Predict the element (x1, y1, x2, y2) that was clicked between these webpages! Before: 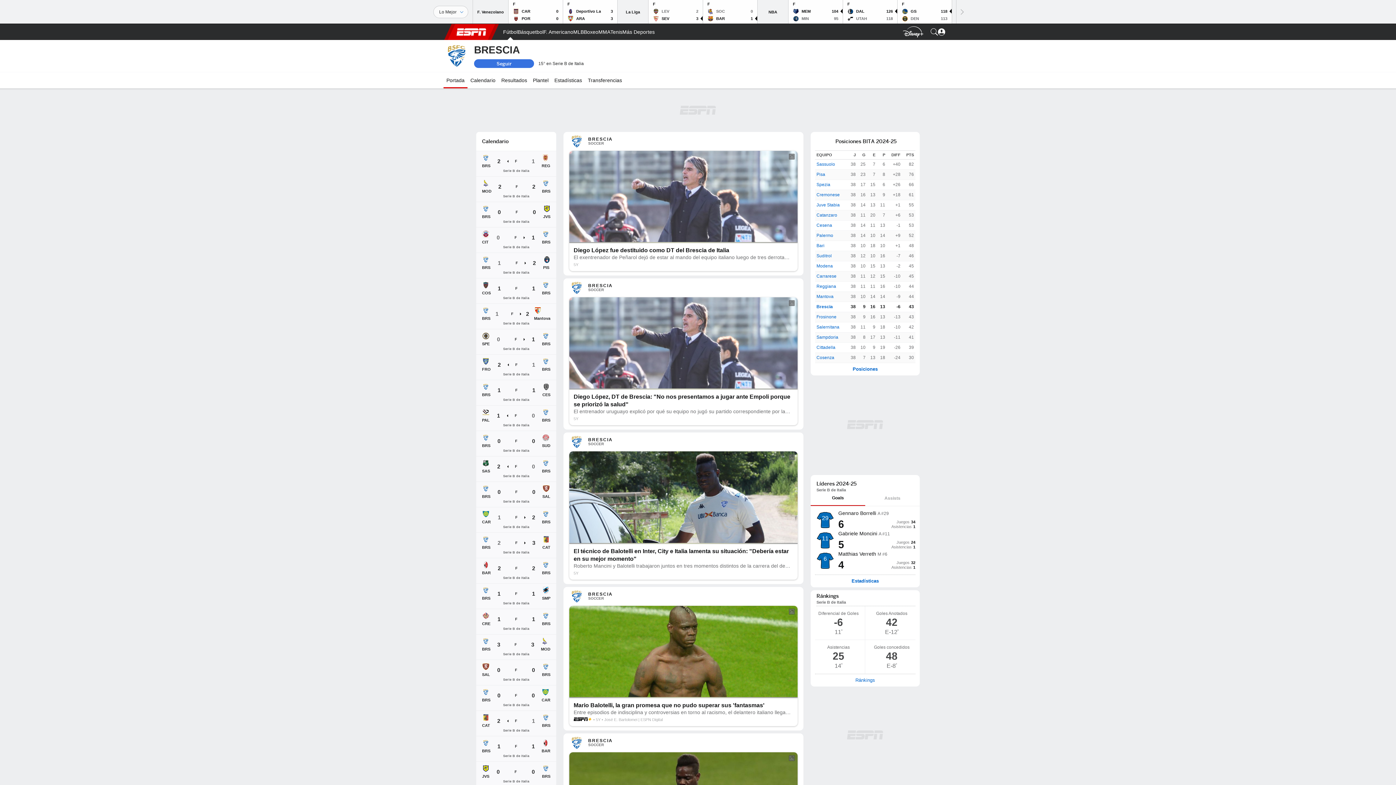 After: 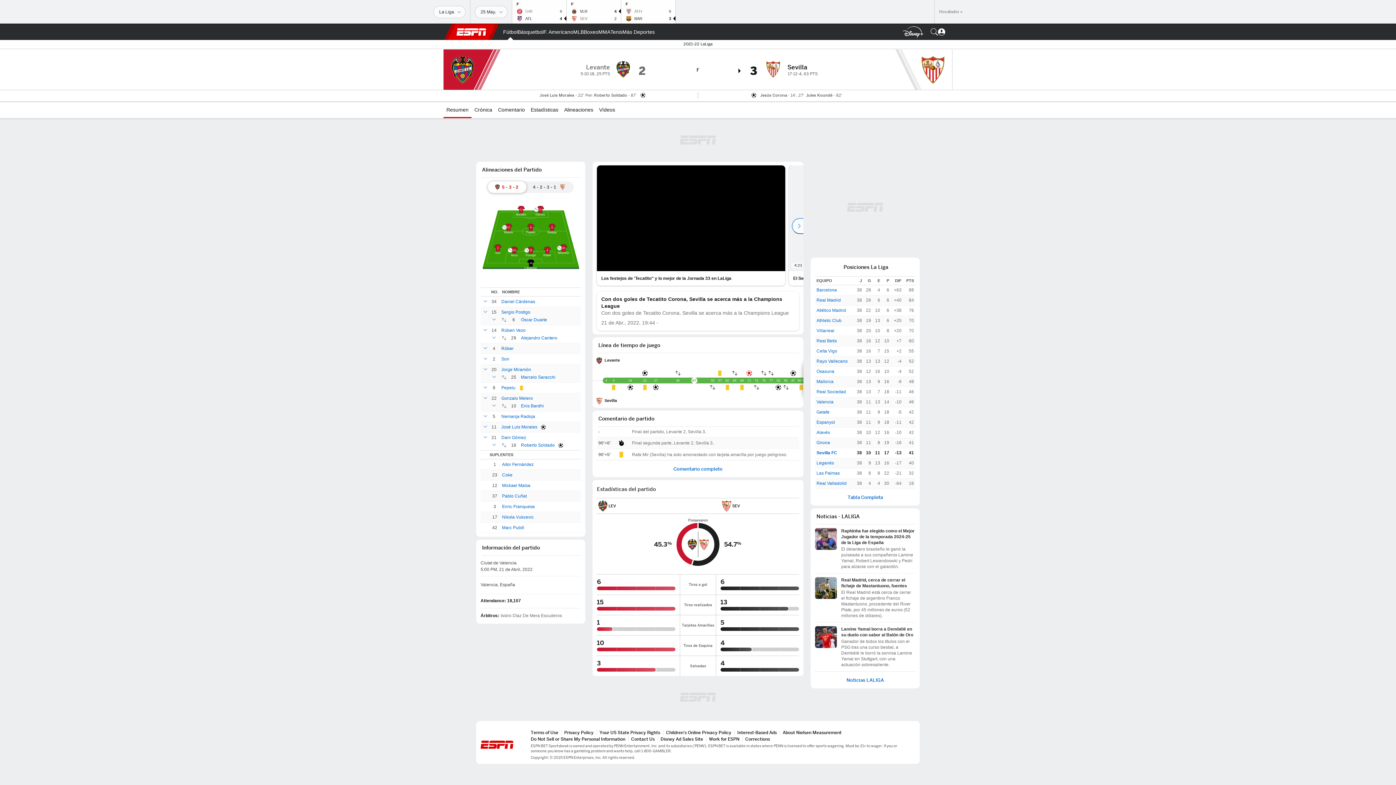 Action: label: LEV
2
SEV
3
F bbox: (648, 0, 702, 23)